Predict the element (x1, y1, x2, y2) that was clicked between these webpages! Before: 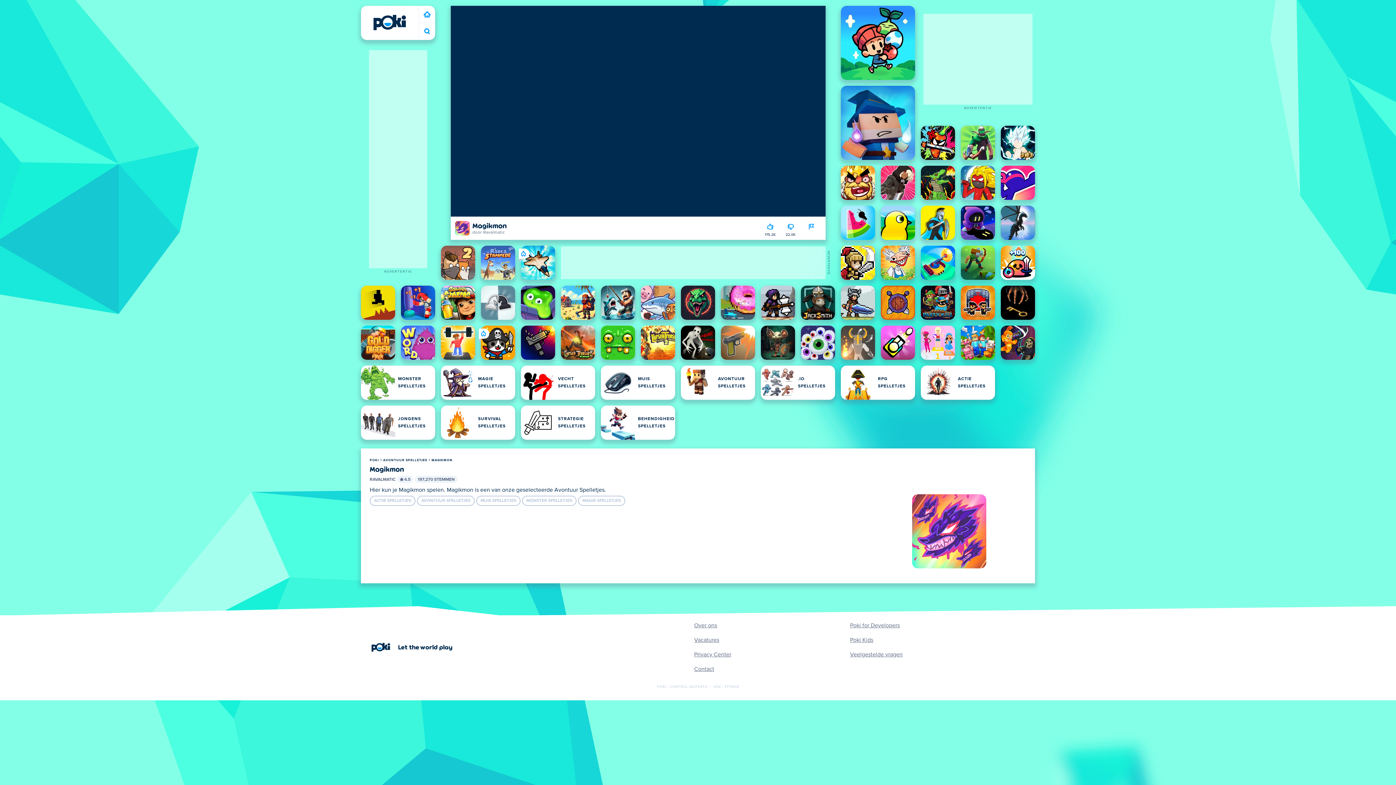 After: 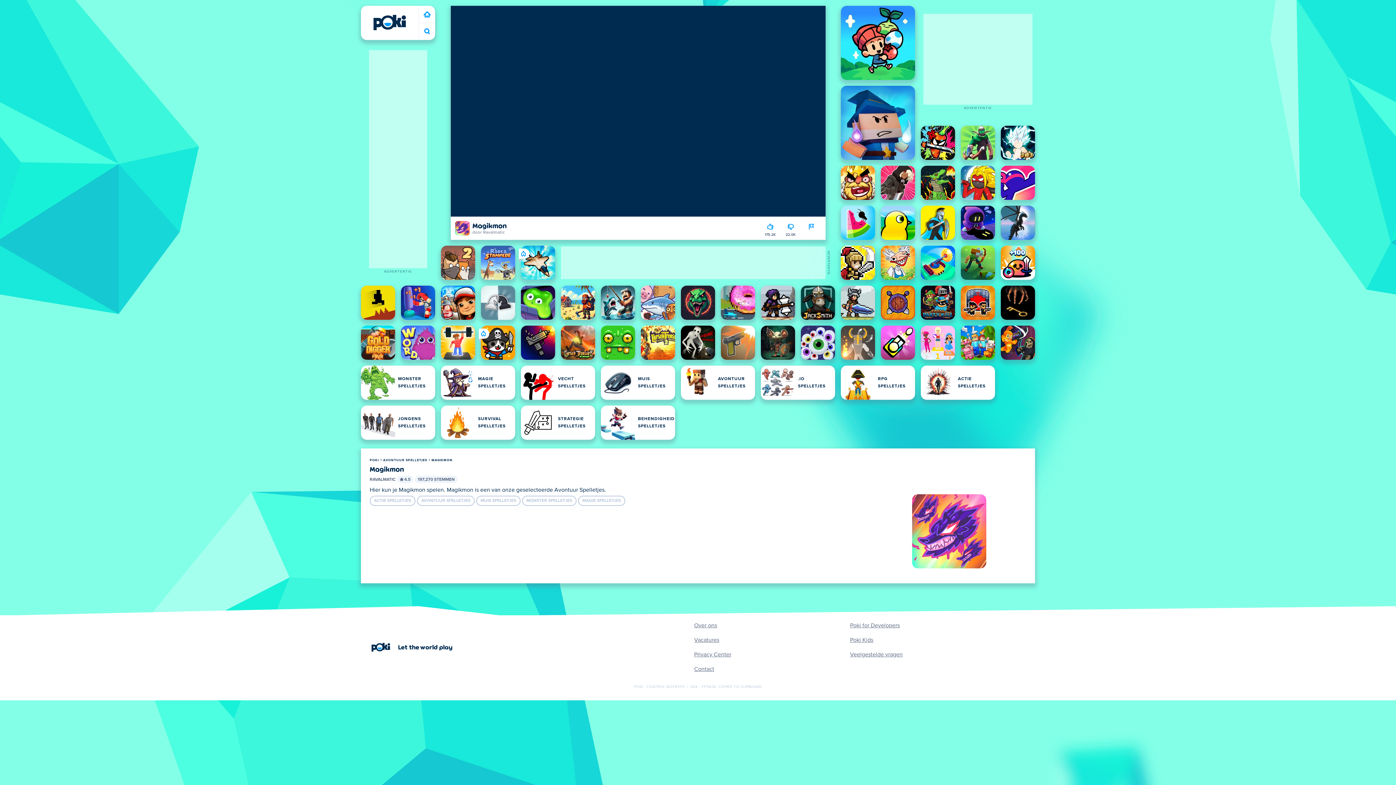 Action: label: POKI - CONTROL-1A3F83F0  |  SDK - FF5838 bbox: (657, 685, 739, 689)